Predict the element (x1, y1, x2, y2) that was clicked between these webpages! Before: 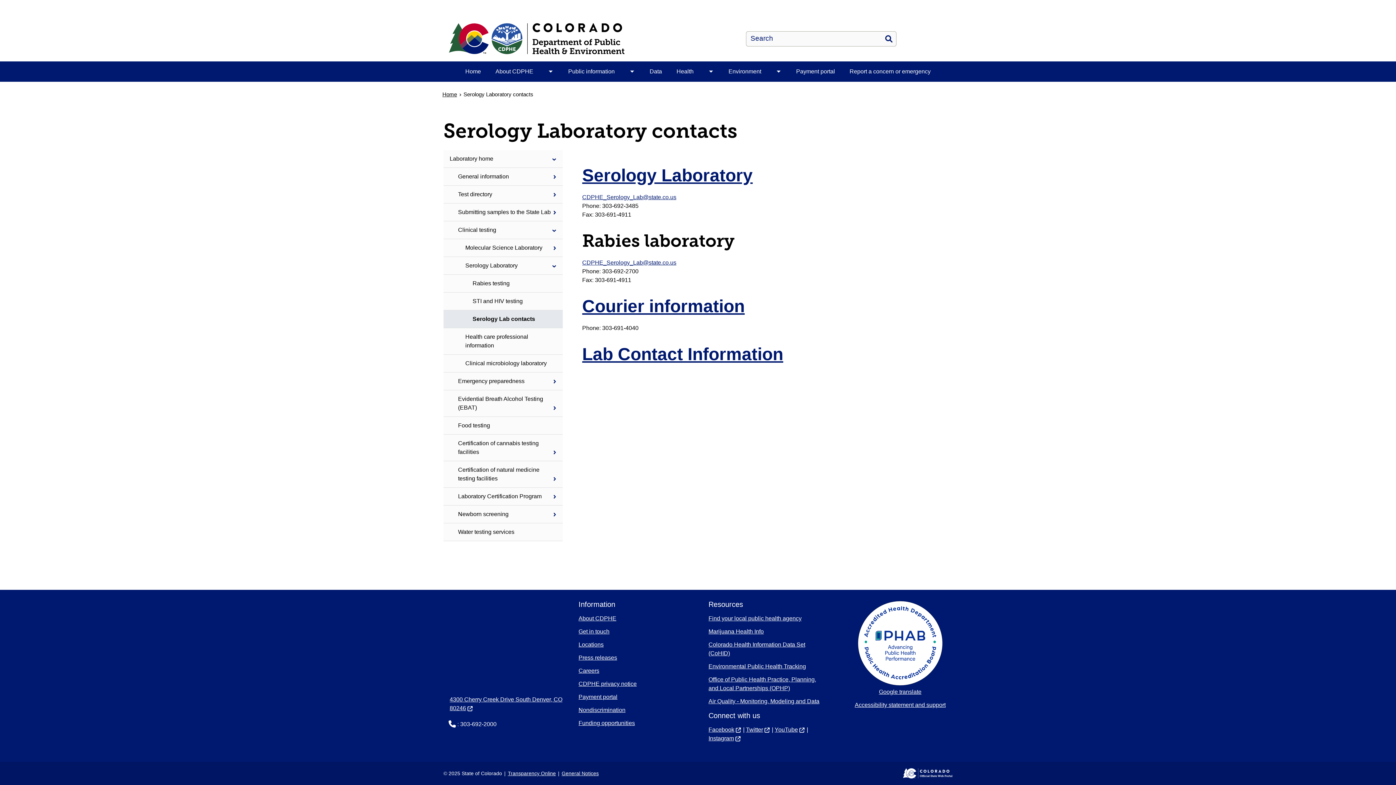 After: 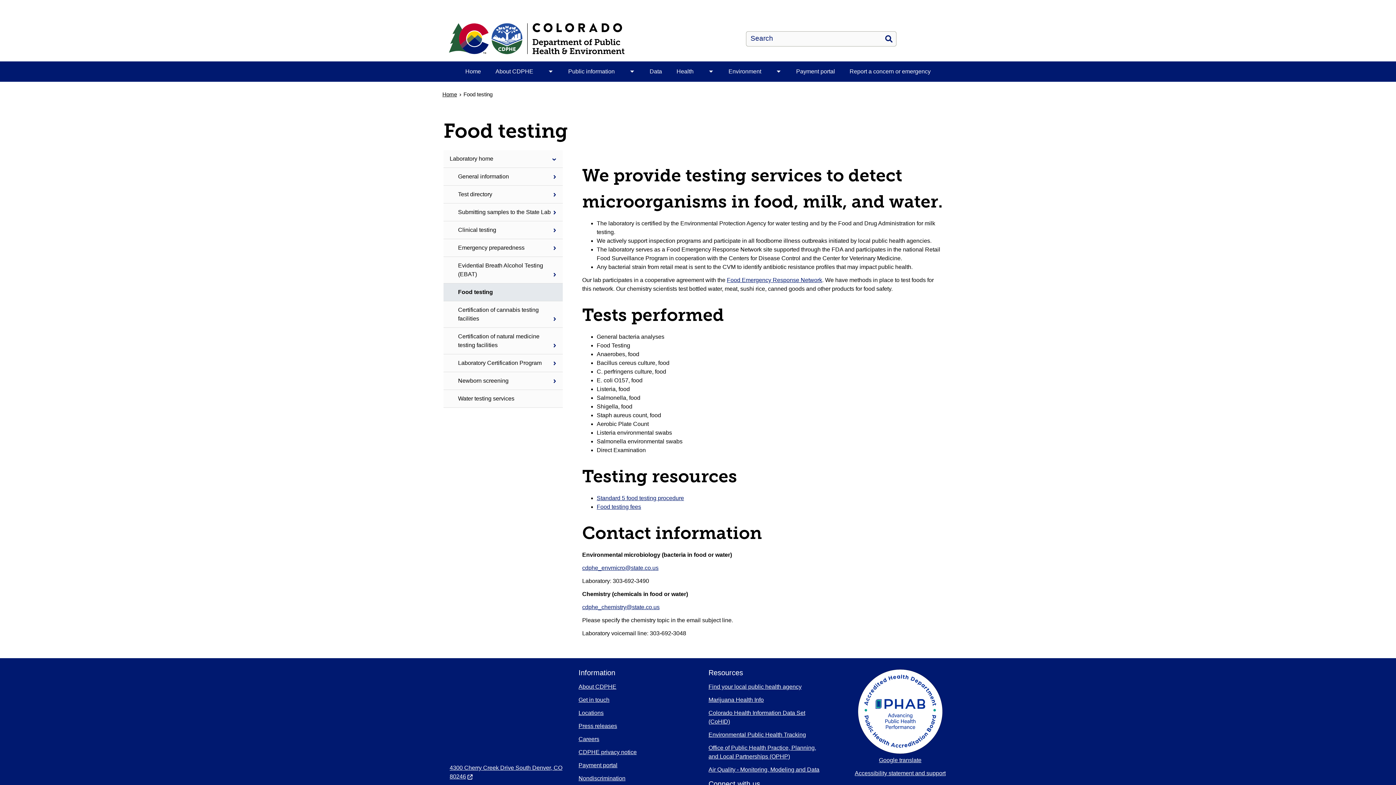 Action: bbox: (443, 417, 562, 434) label: Food testing